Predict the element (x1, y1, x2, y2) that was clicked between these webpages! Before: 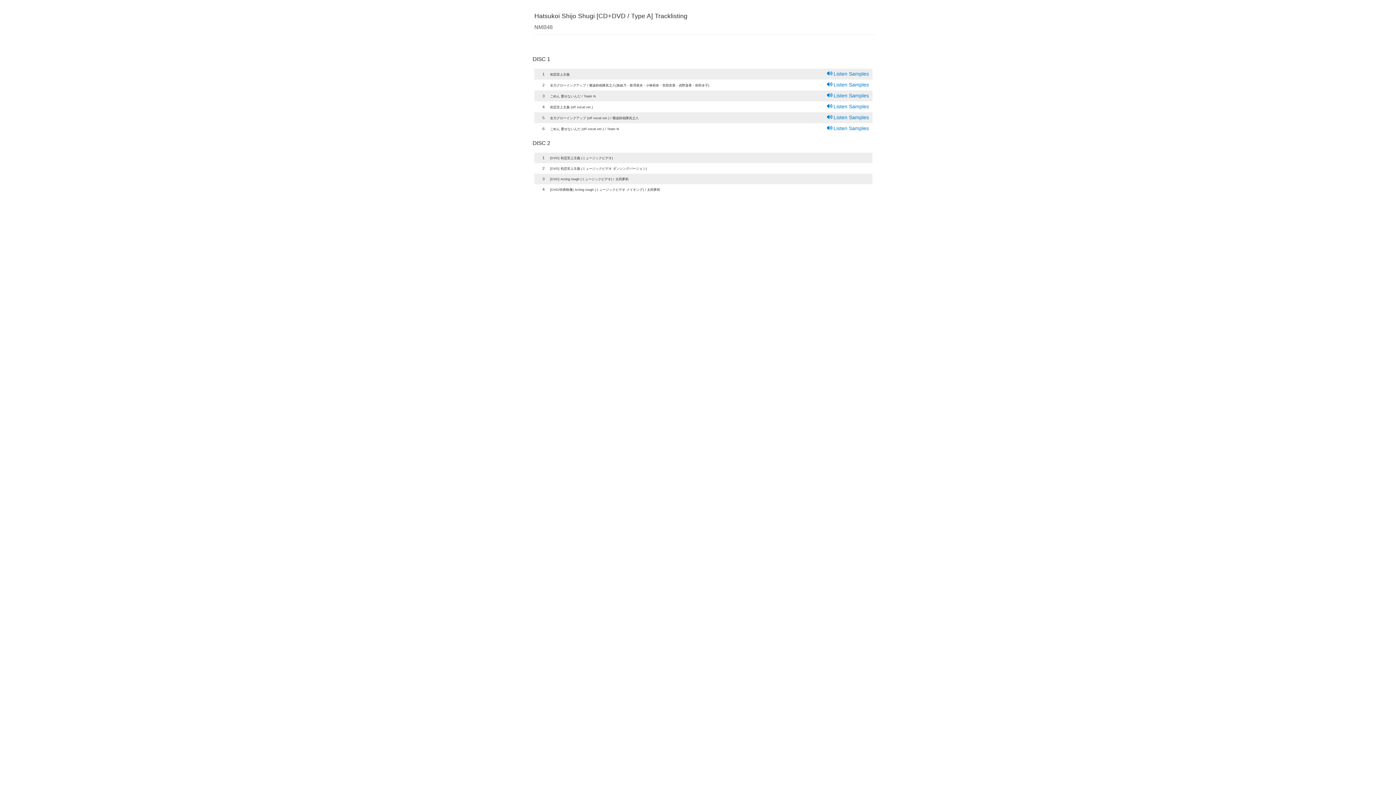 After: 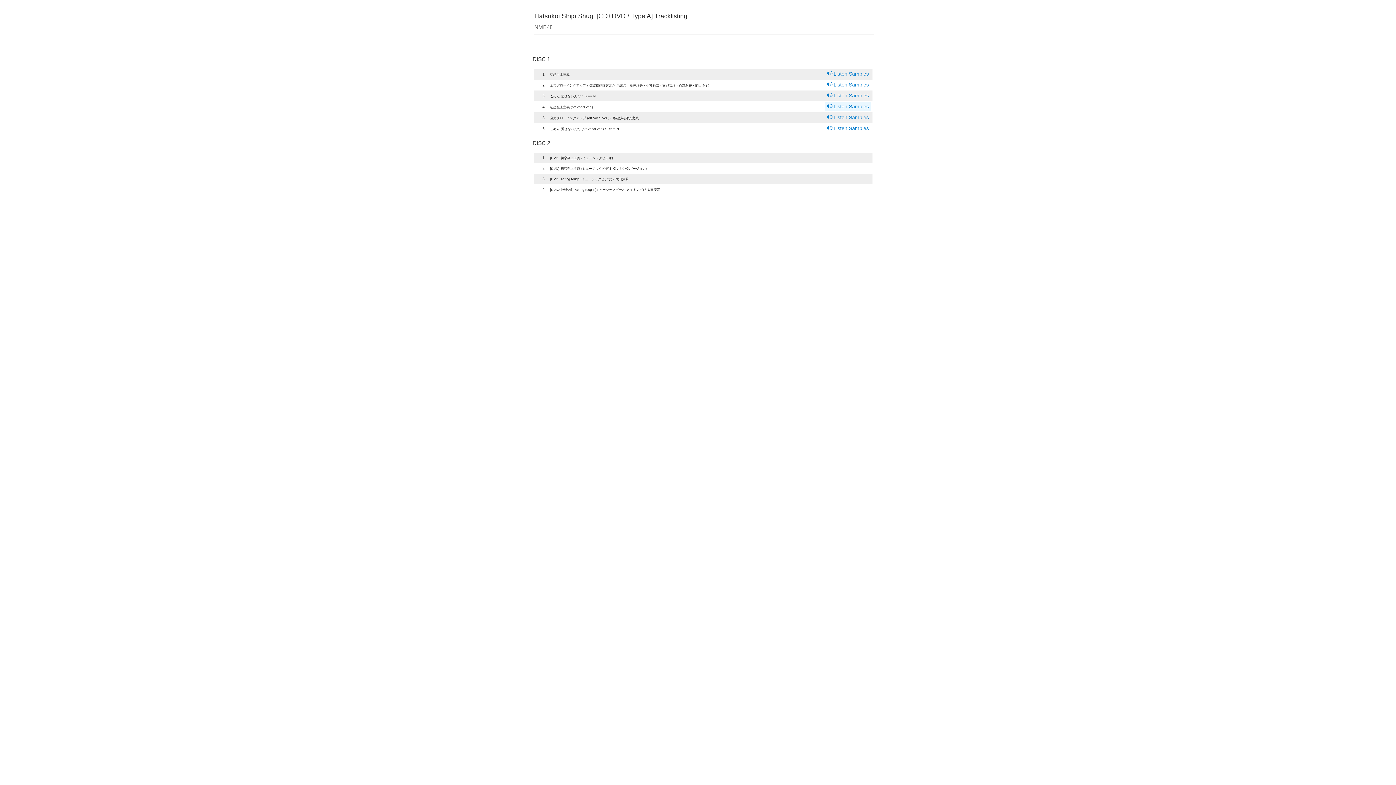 Action: label: Listen Samples bbox: (825, 101, 870, 111)